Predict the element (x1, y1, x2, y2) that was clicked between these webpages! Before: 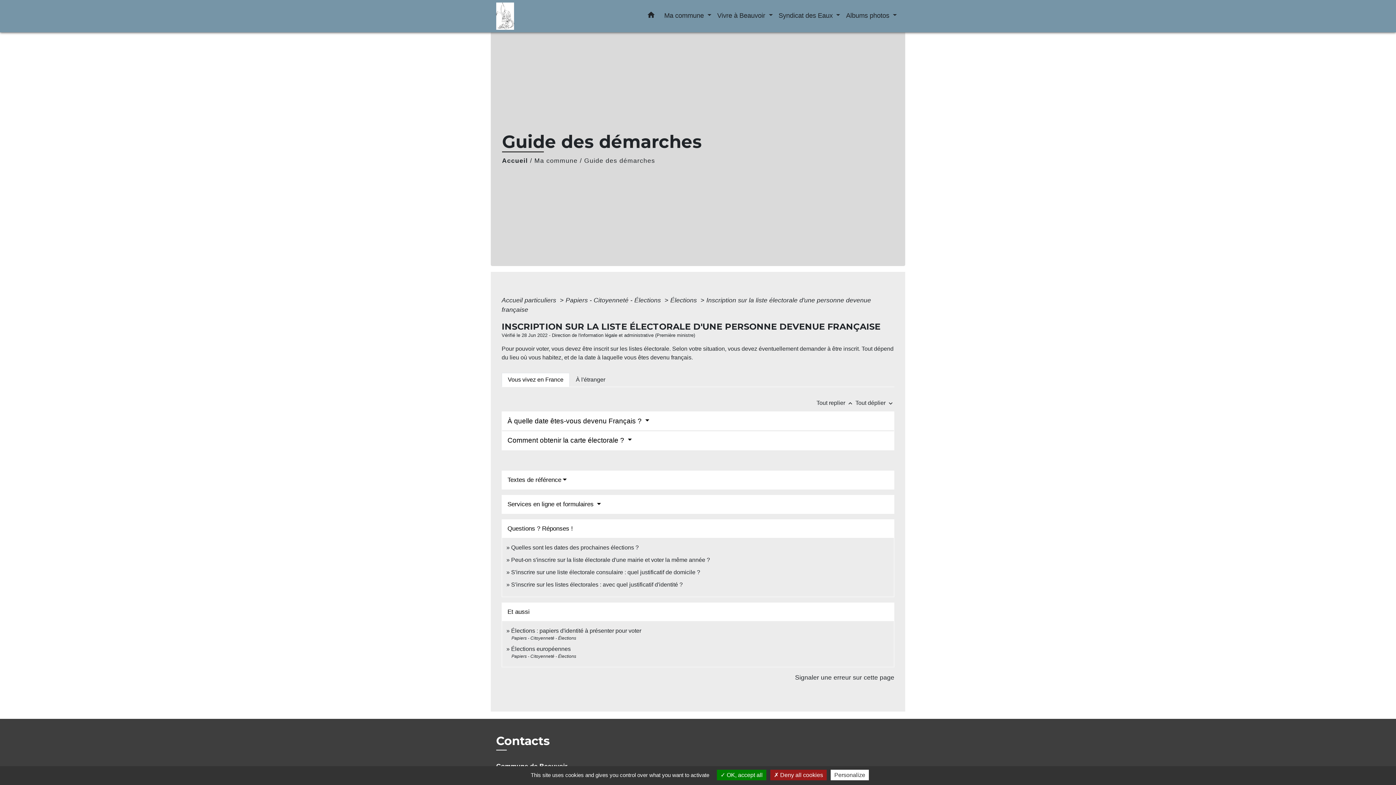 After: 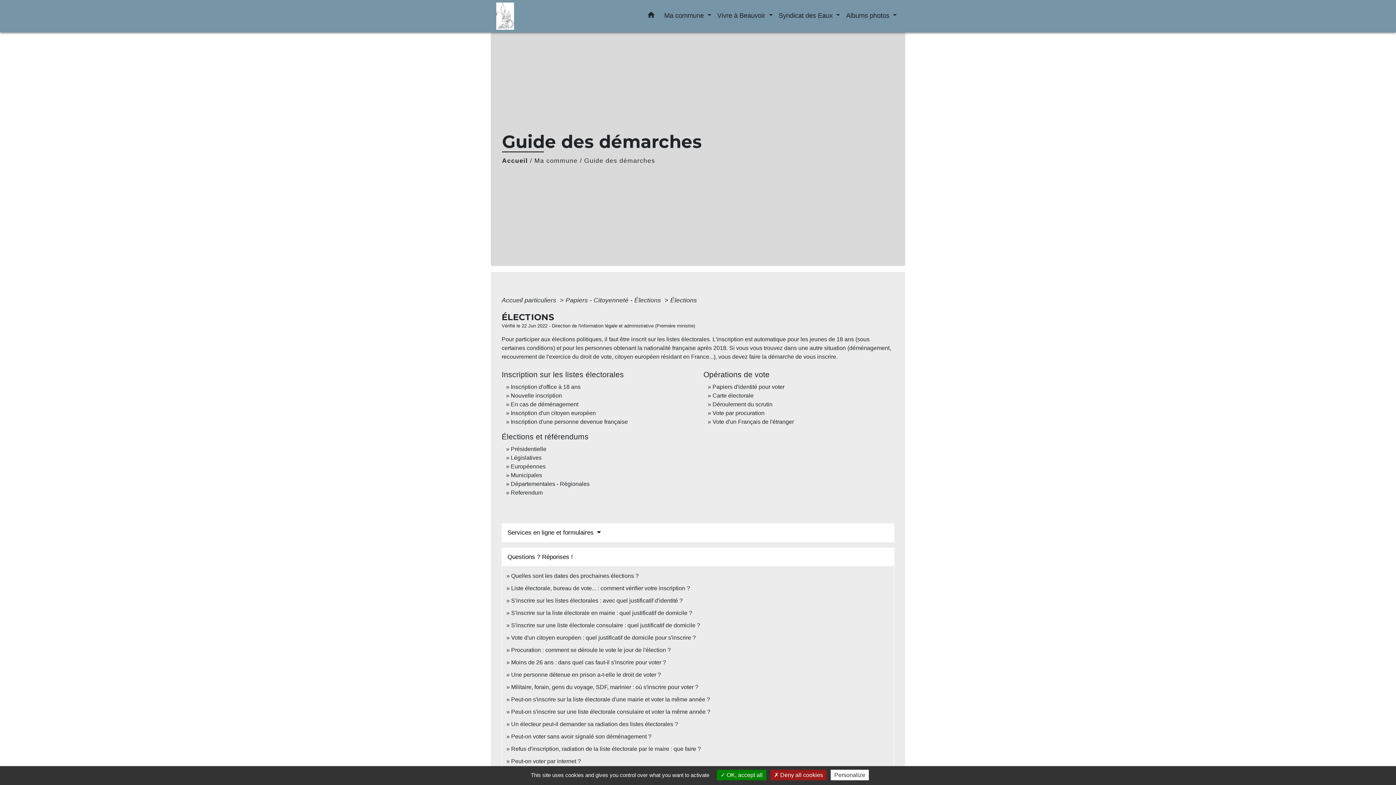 Action: label: Élections  bbox: (670, 296, 698, 304)